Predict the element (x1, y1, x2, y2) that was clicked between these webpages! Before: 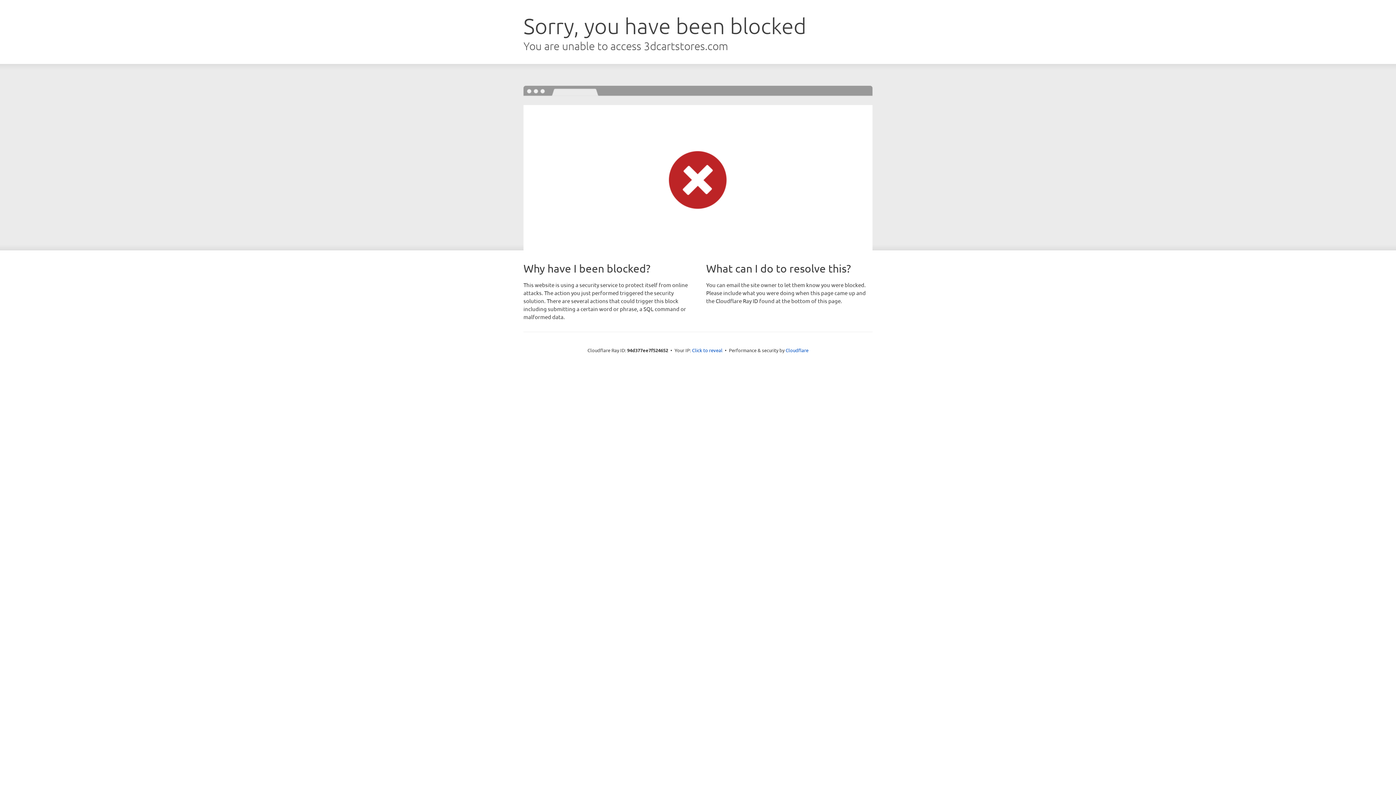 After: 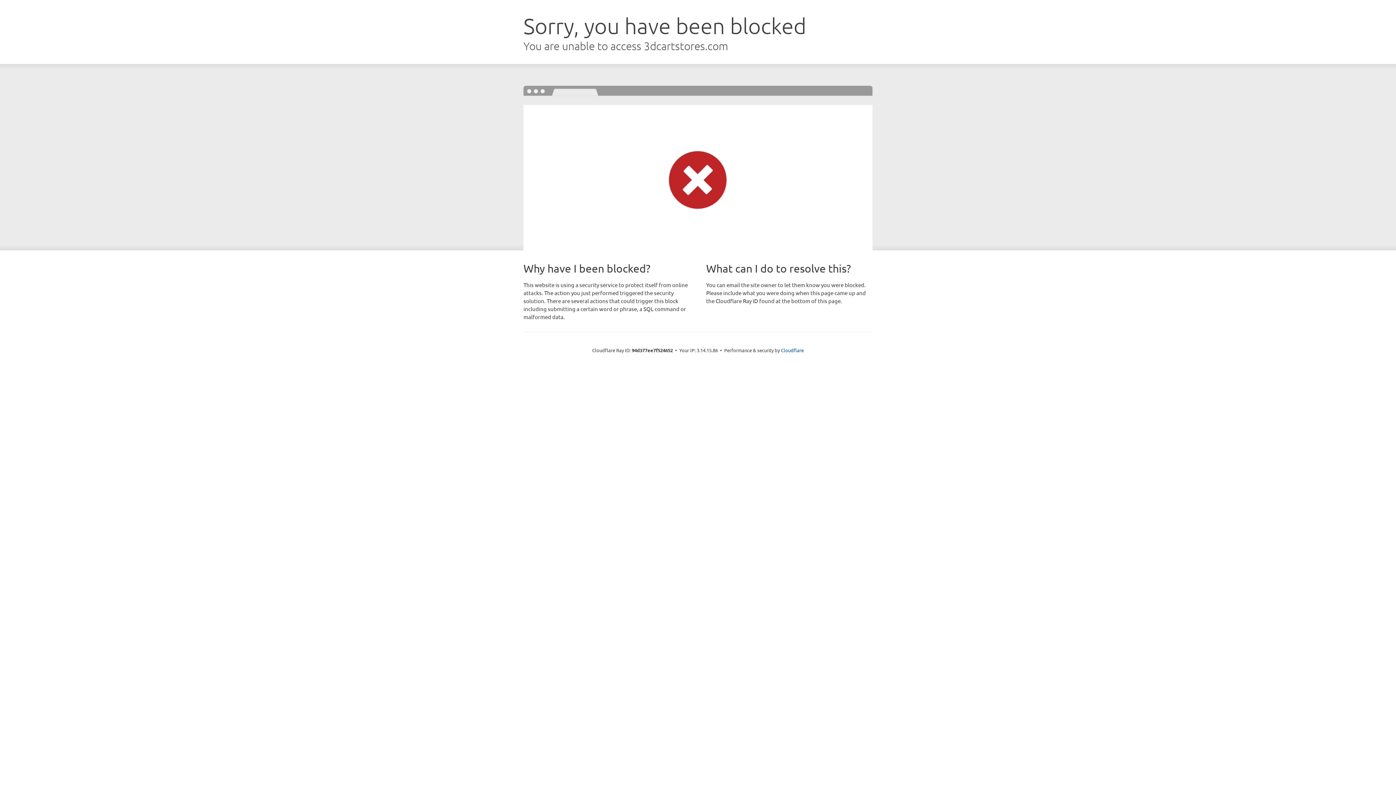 Action: label: Click to reveal bbox: (692, 346, 722, 353)